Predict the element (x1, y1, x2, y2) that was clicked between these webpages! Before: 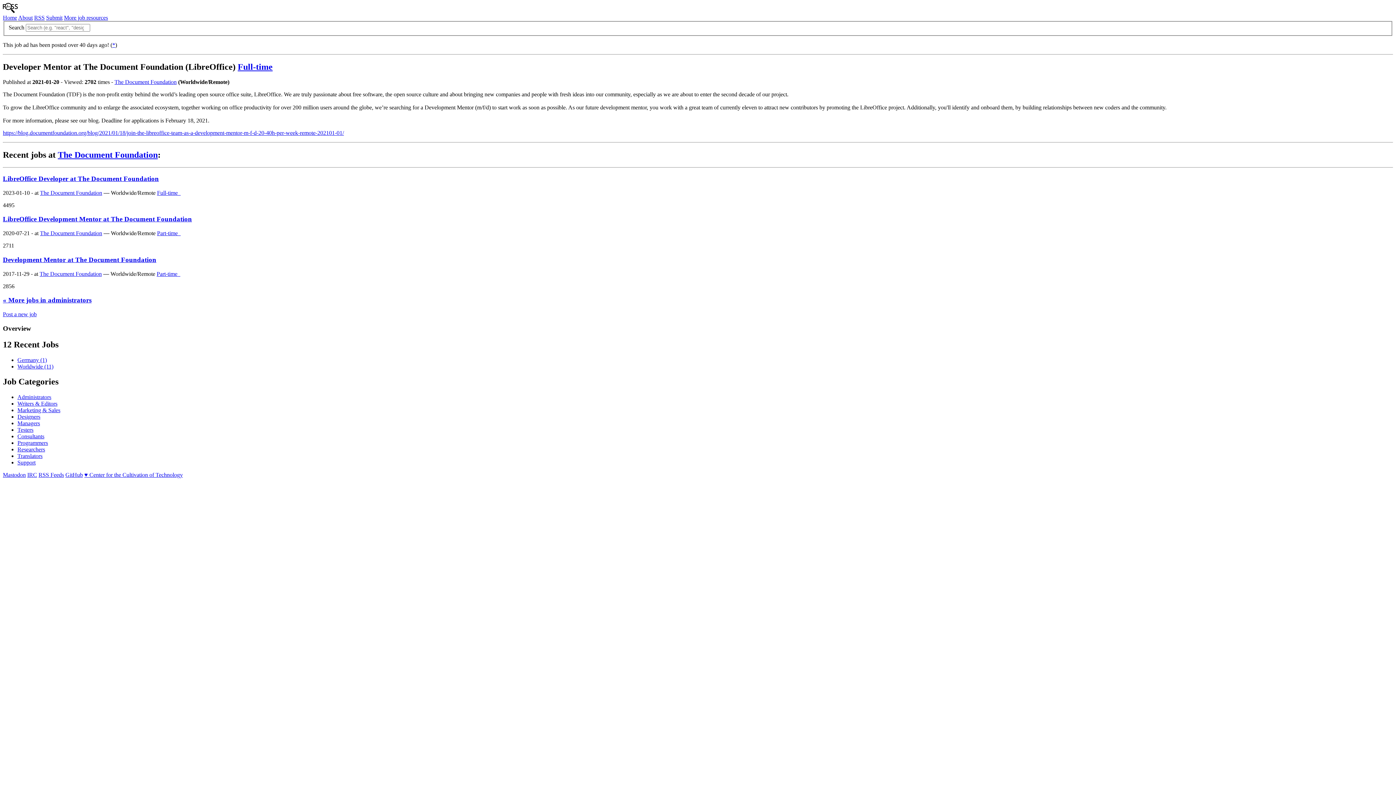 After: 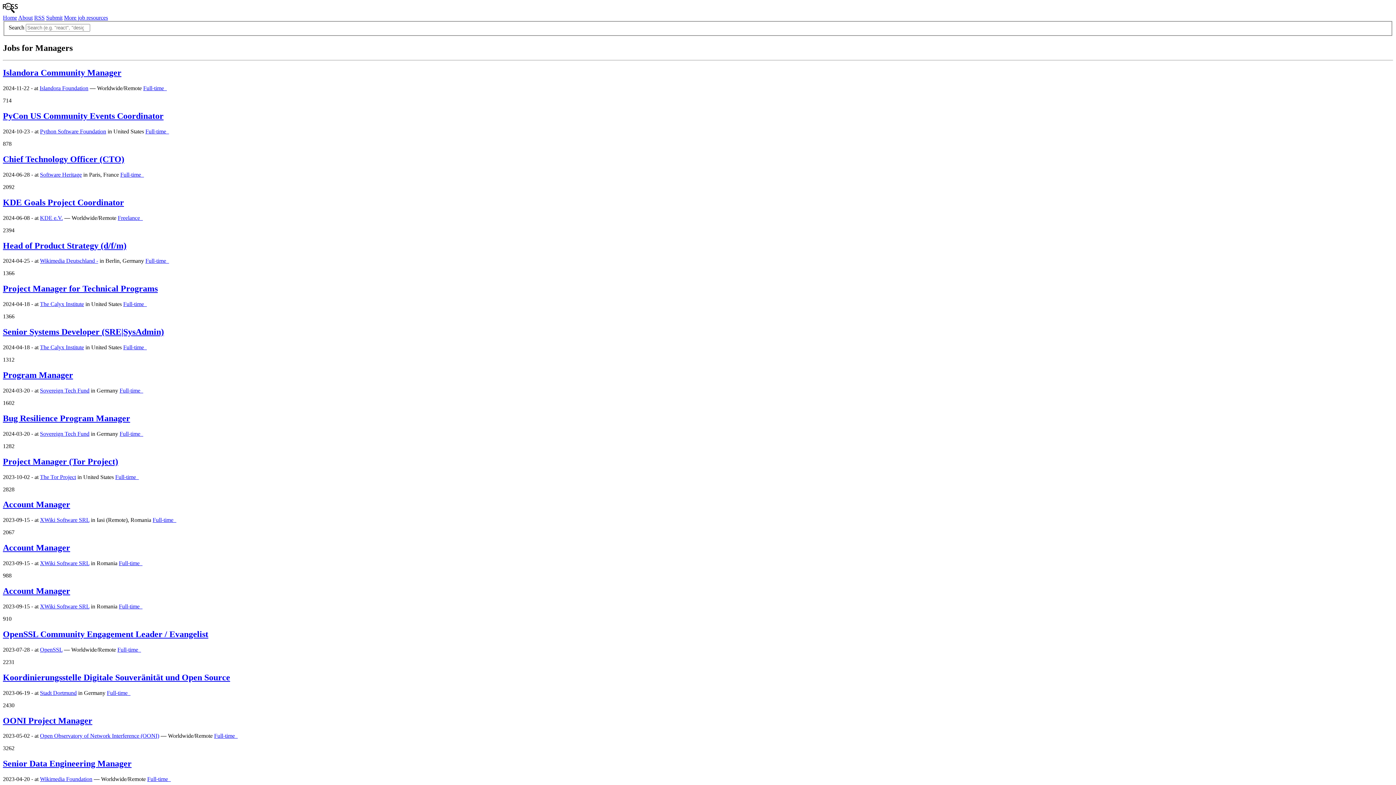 Action: bbox: (17, 420, 40, 426) label: Managers